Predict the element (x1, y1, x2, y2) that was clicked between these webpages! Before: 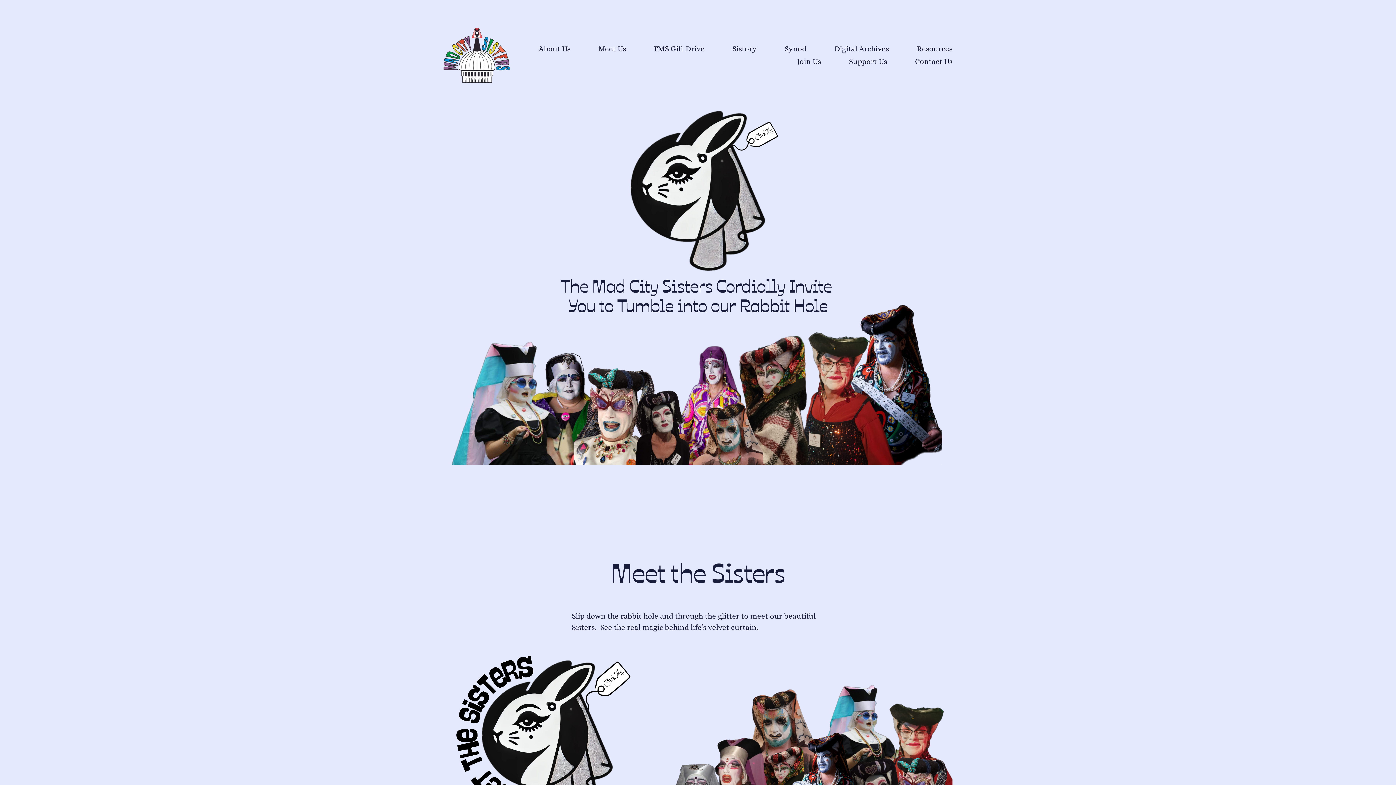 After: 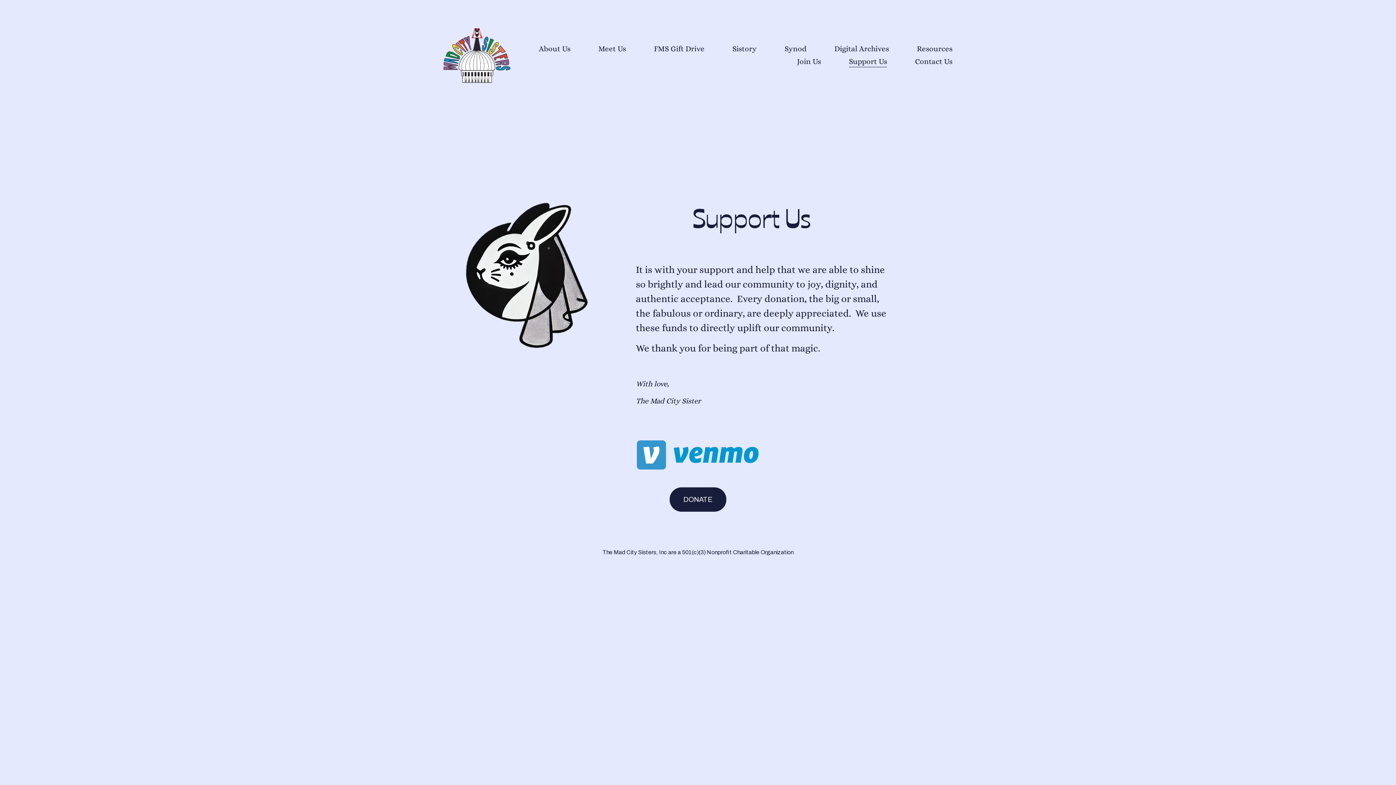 Action: bbox: (849, 55, 887, 68) label: Support Us